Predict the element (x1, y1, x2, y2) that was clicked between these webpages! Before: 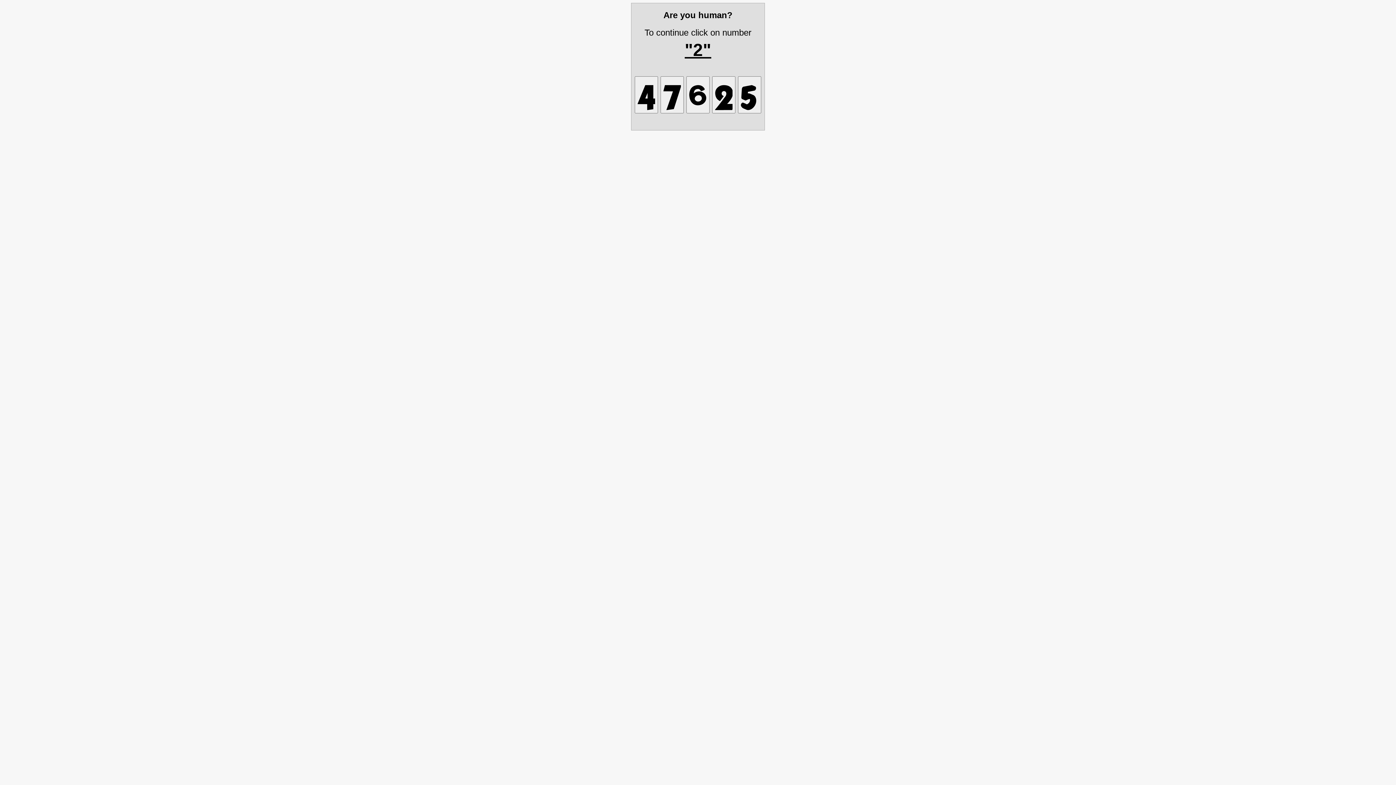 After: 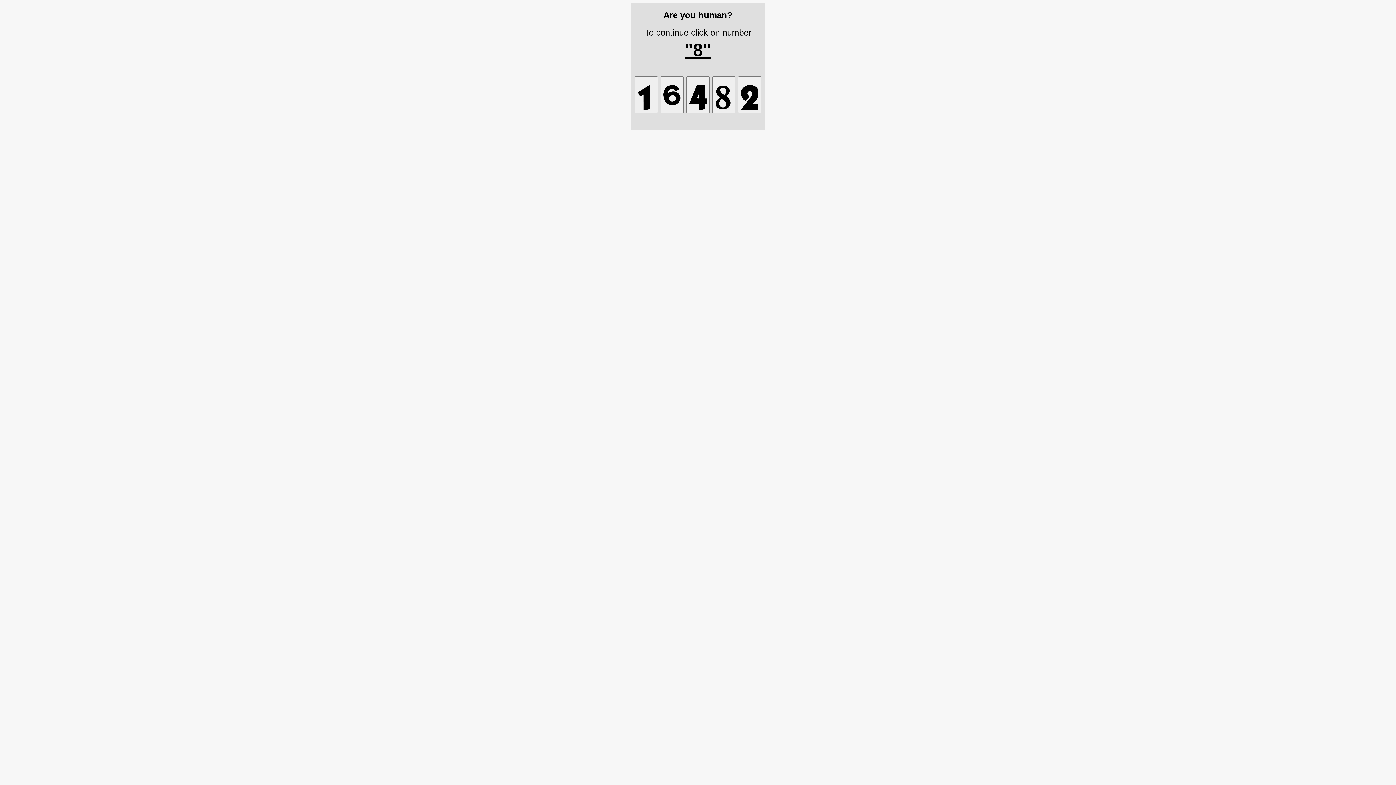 Action: bbox: (686, 76, 709, 113)